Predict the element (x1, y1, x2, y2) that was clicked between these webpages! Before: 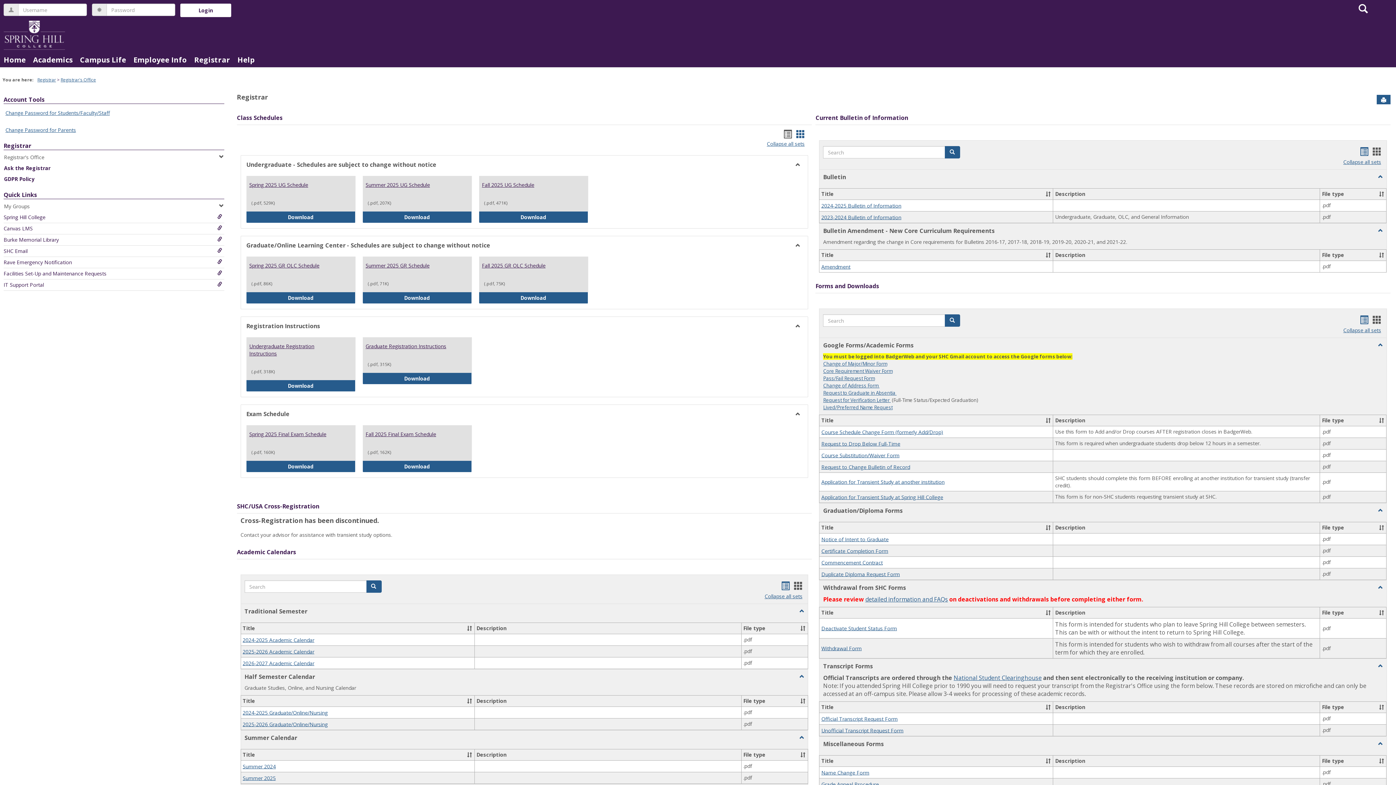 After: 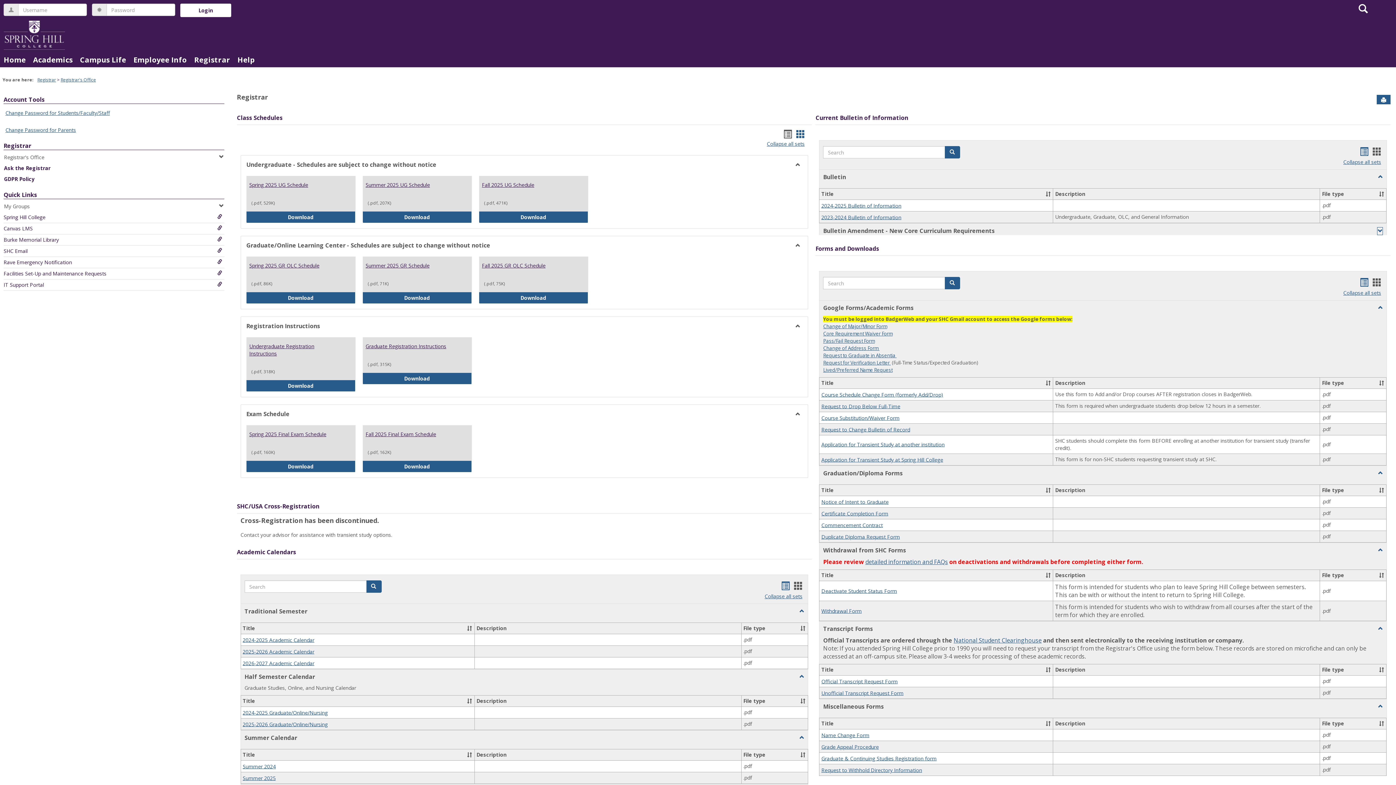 Action: bbox: (1378, 192, 1383, 199) label: Toggle Bulletin Amendment - New Core Curriculum Requirements